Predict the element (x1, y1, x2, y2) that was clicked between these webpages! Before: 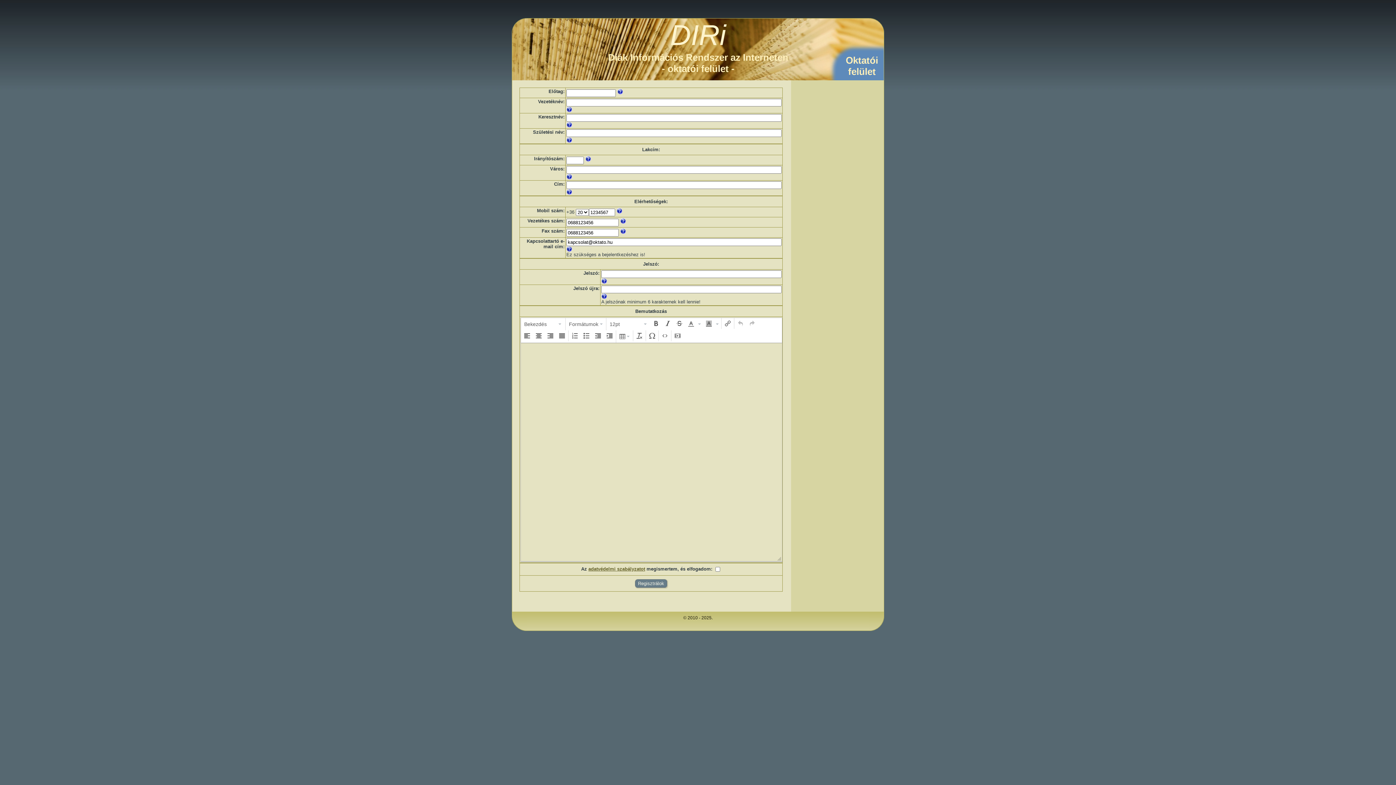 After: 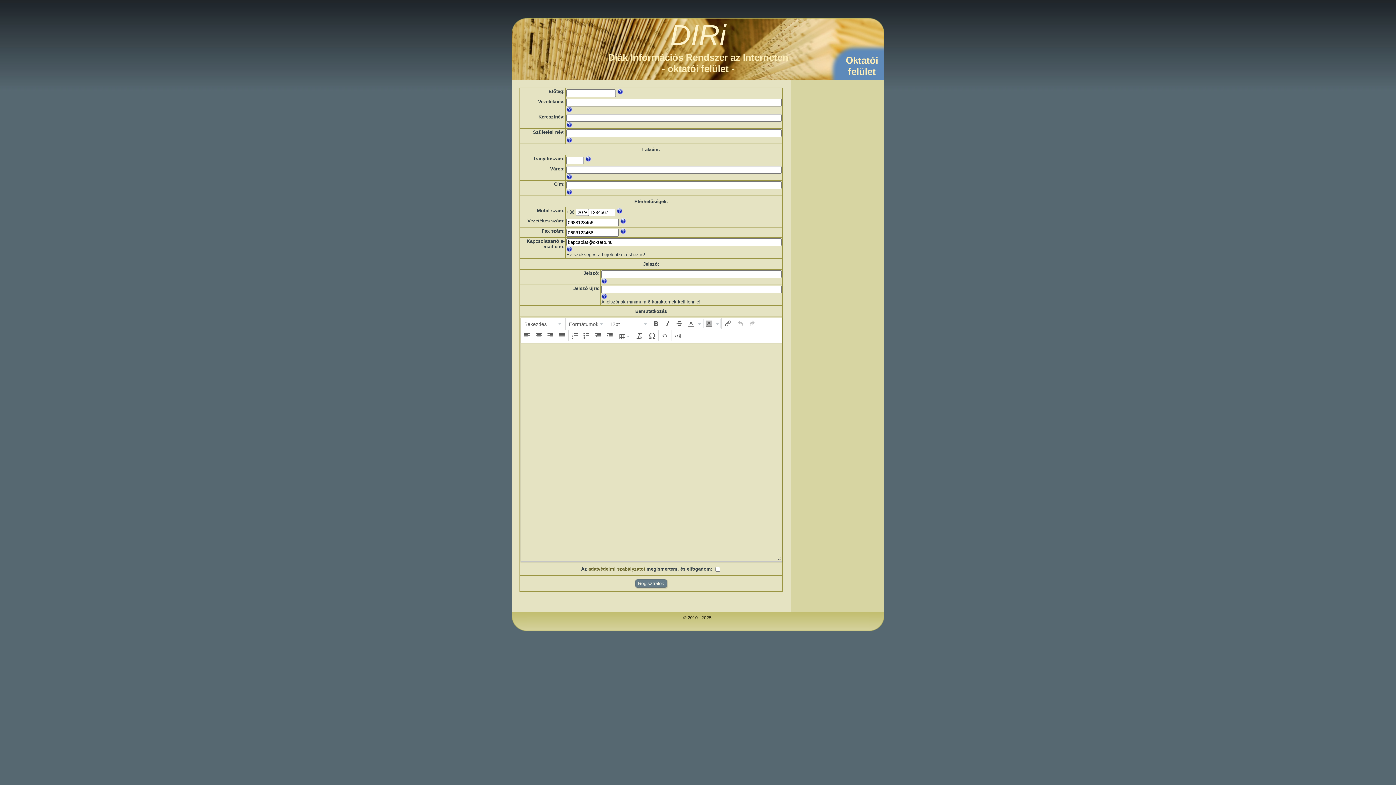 Action: bbox: (704, 319, 714, 328)